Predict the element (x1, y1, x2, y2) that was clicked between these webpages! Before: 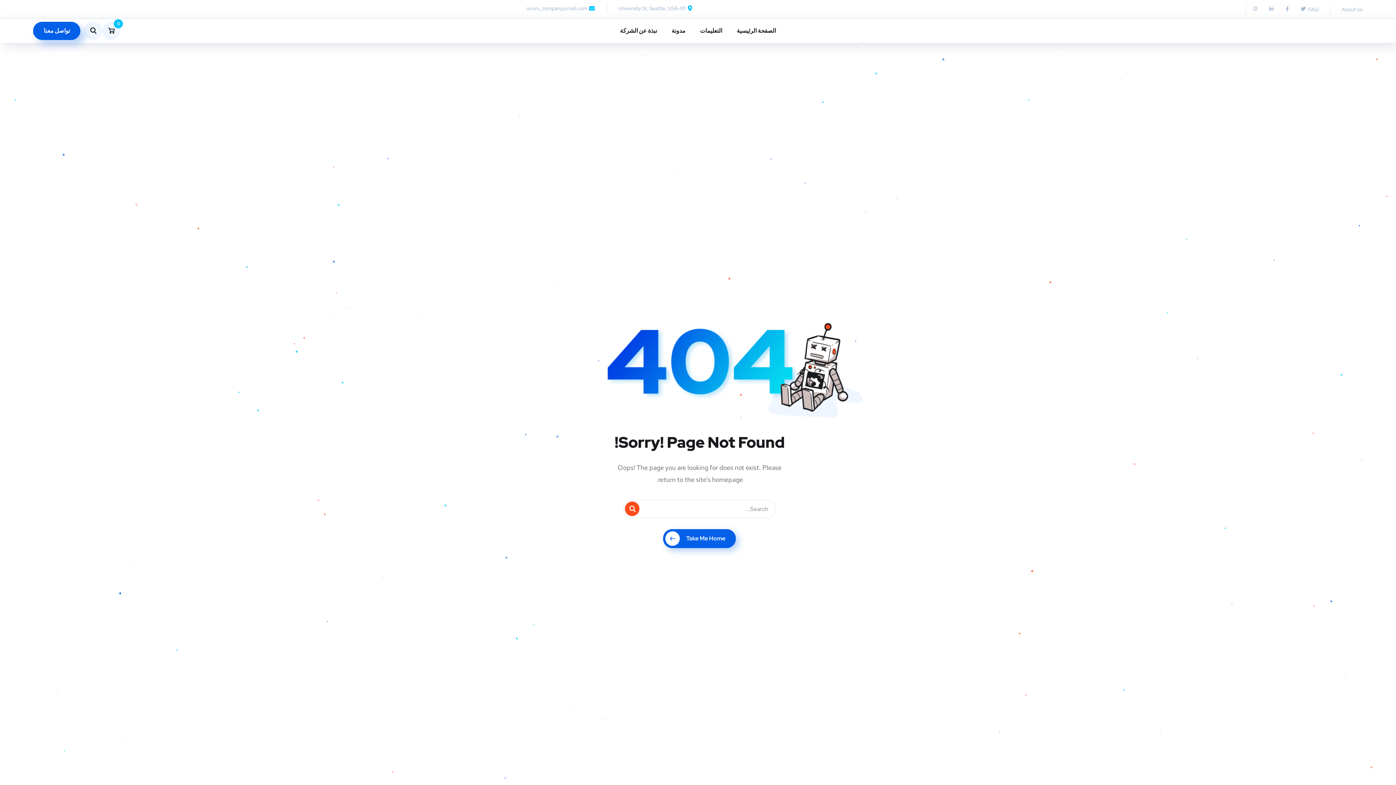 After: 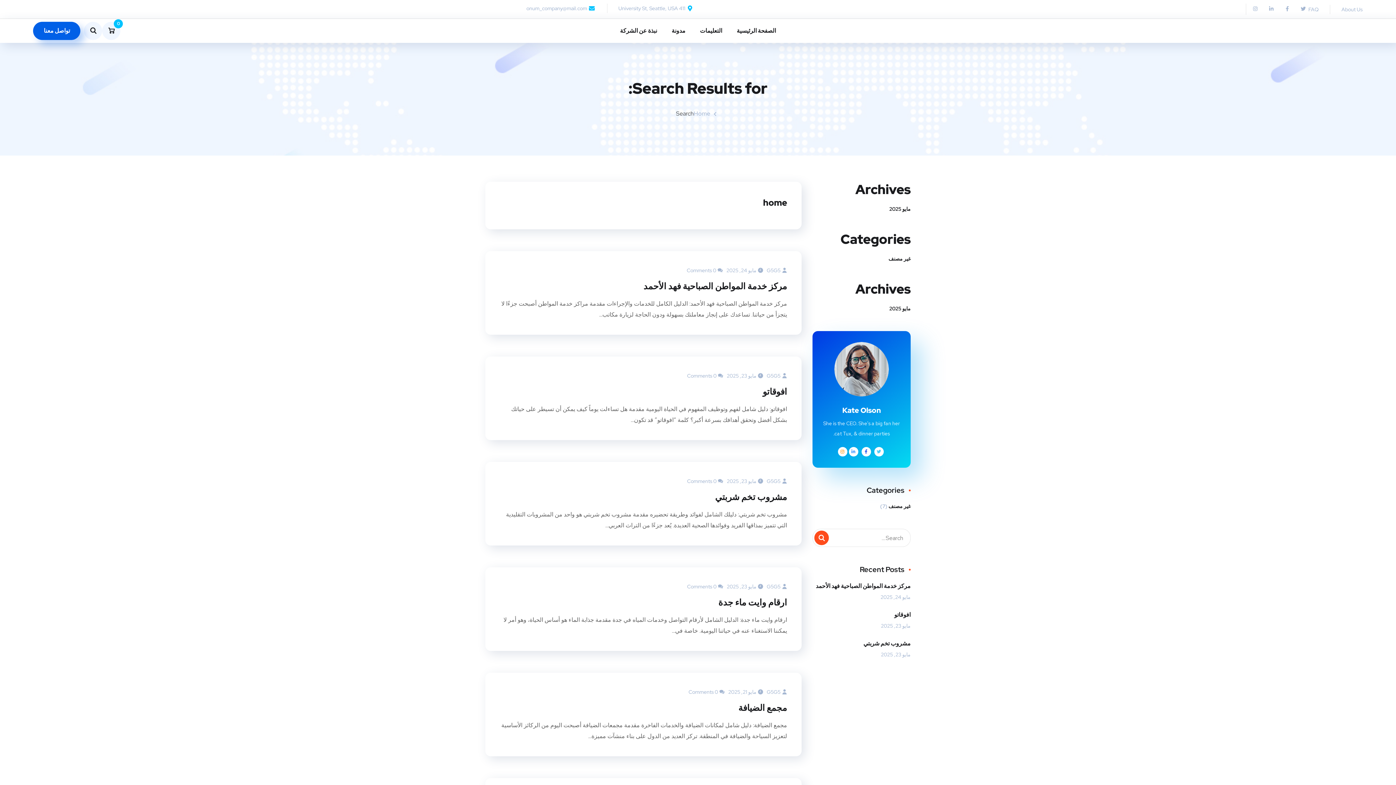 Action: bbox: (623, 500, 641, 518)